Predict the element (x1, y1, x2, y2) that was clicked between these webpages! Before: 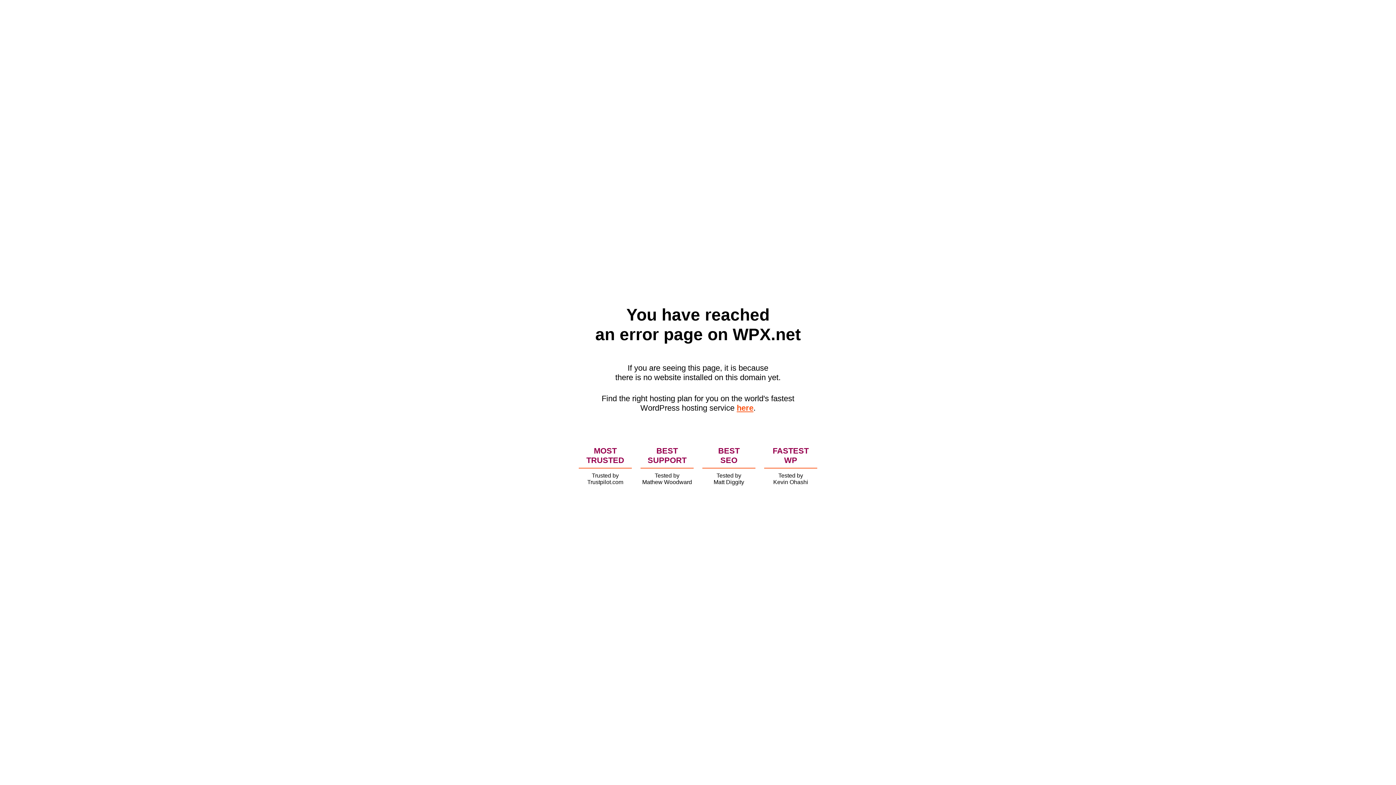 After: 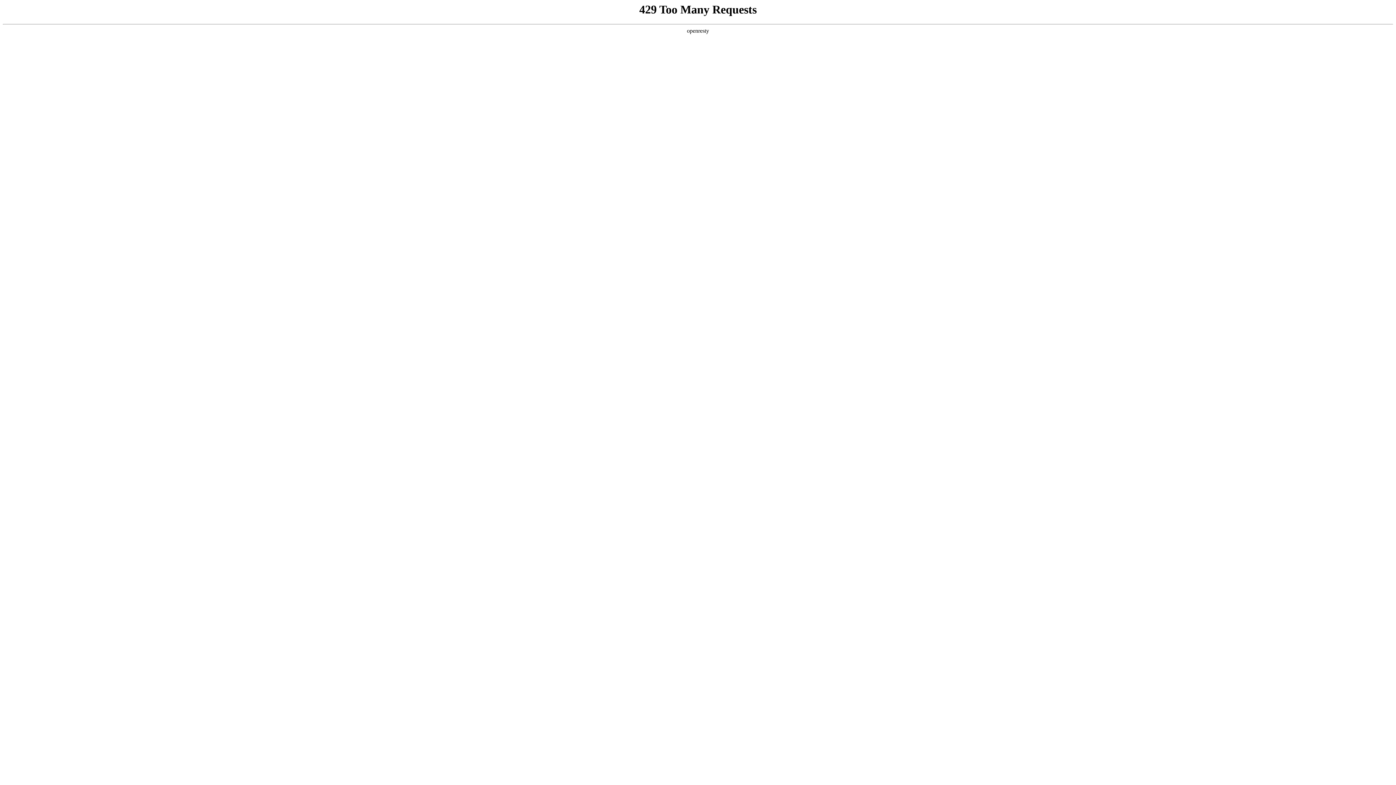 Action: label: here bbox: (736, 403, 753, 412)